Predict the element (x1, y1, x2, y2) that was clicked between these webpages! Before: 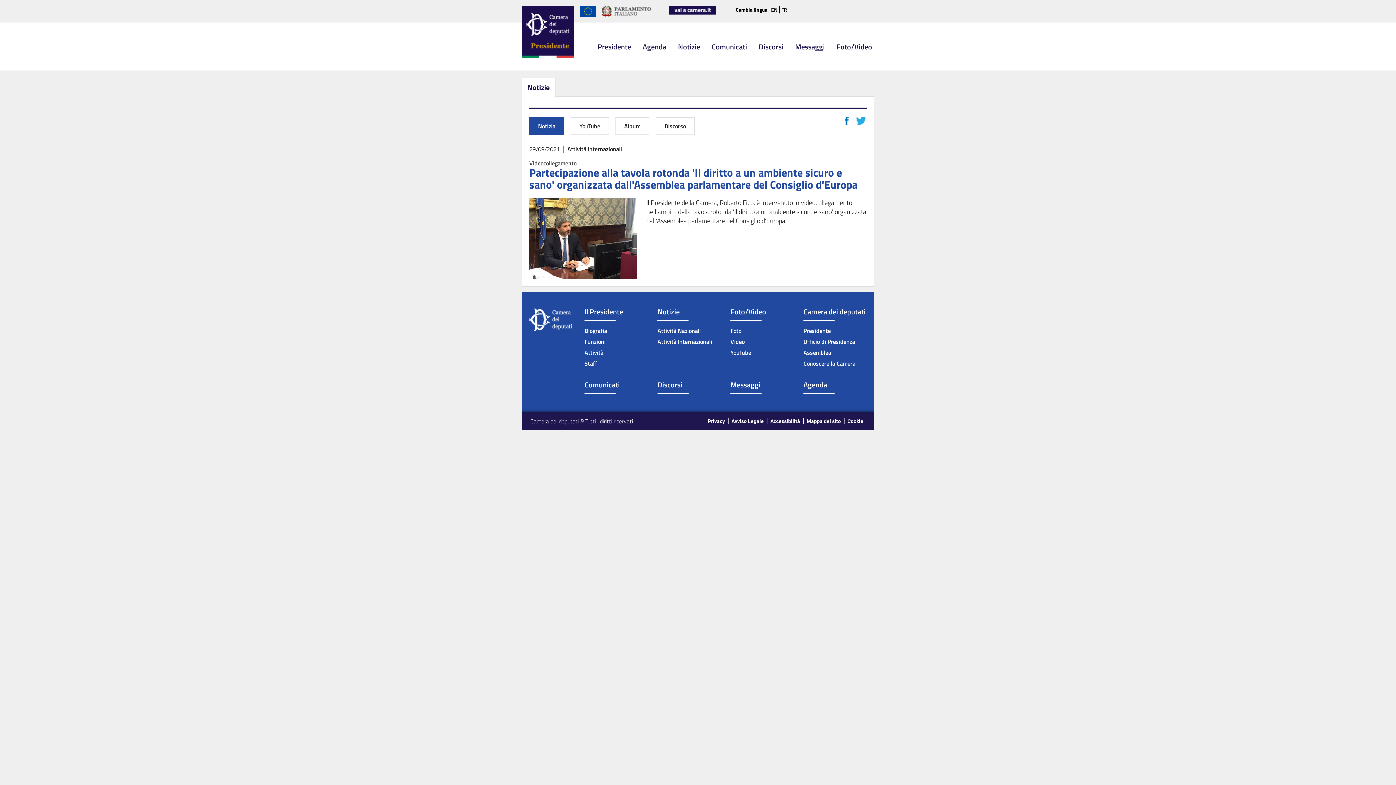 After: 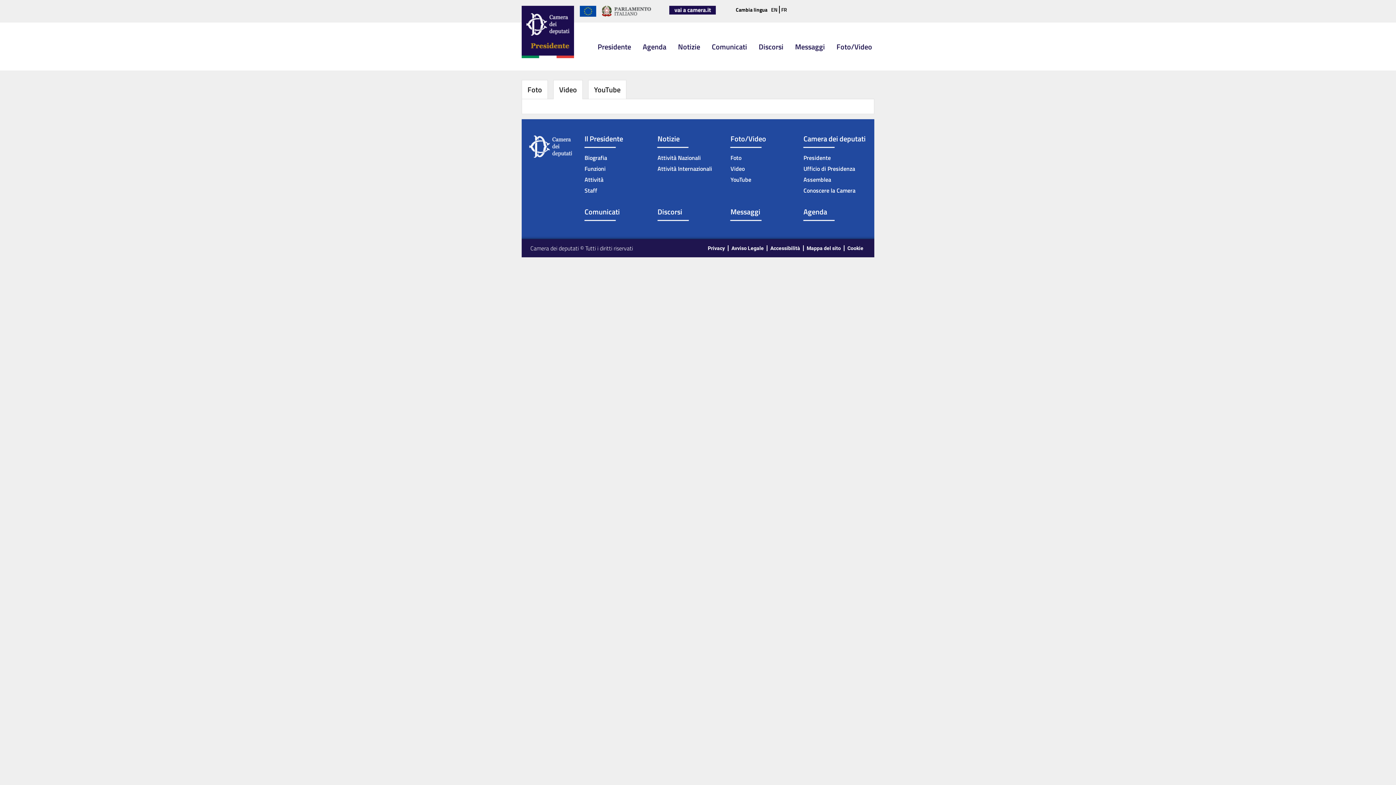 Action: label: Video bbox: (728, 337, 747, 346)